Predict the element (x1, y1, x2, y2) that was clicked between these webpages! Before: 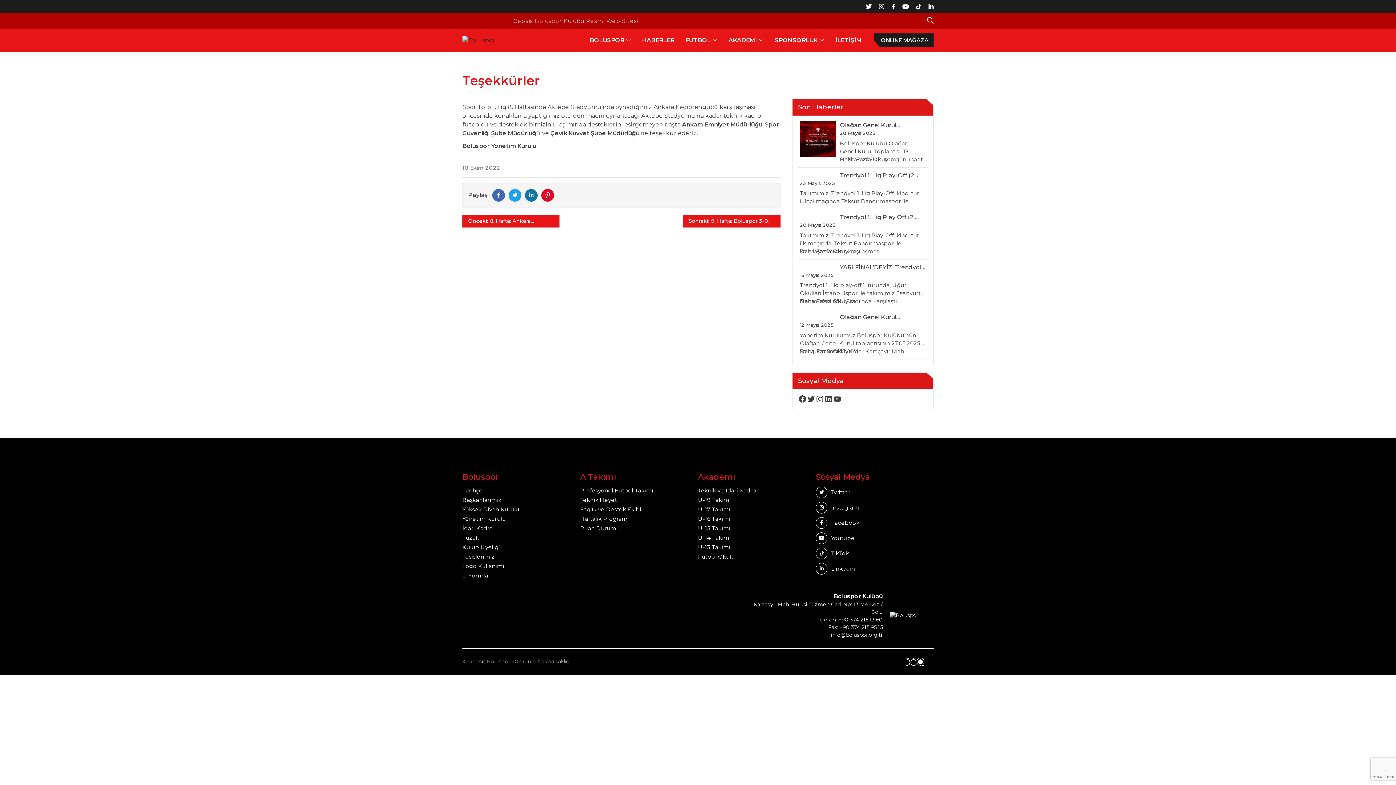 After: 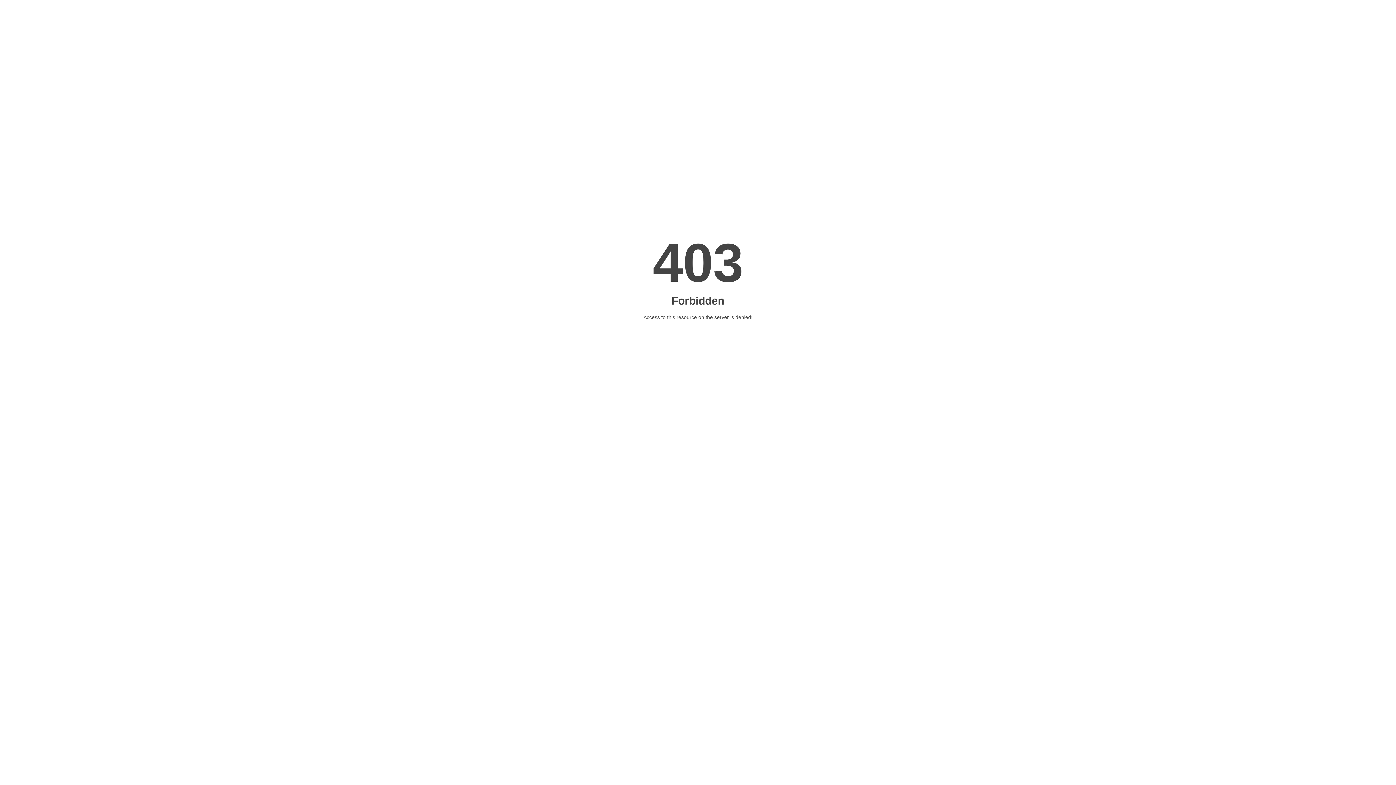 Action: label: U-16 Takımı bbox: (698, 515, 730, 523)